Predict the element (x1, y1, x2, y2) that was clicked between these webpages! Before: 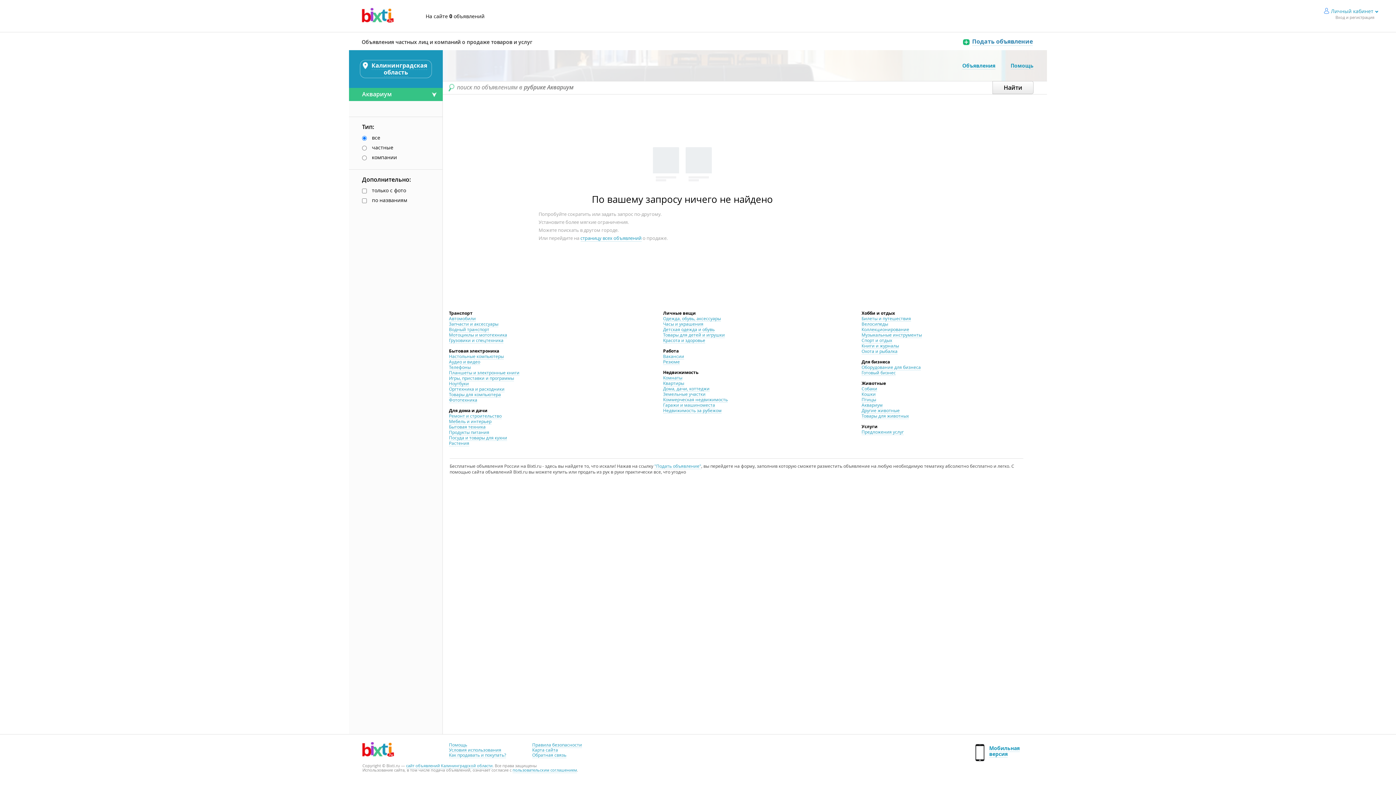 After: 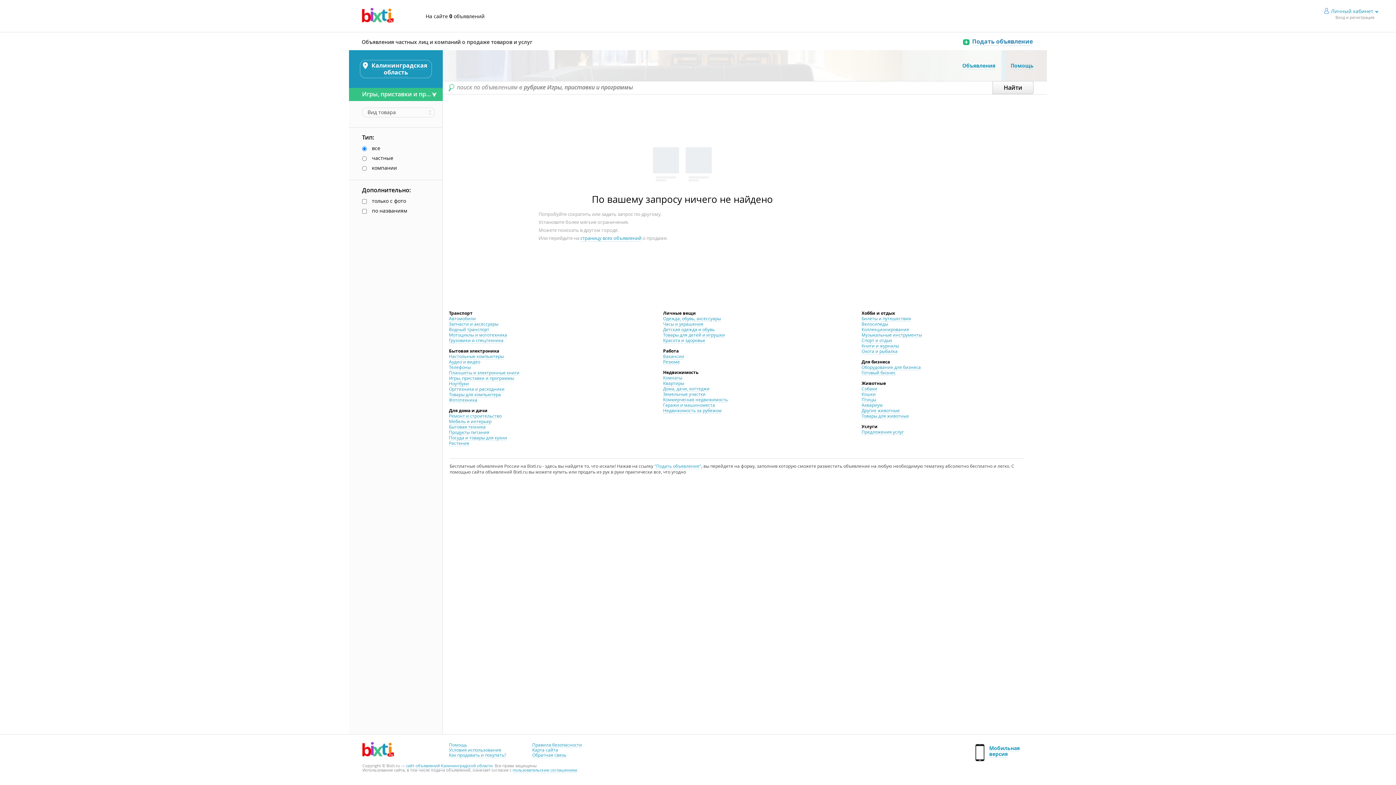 Action: label: Игры, приставки и программы bbox: (449, 375, 514, 381)